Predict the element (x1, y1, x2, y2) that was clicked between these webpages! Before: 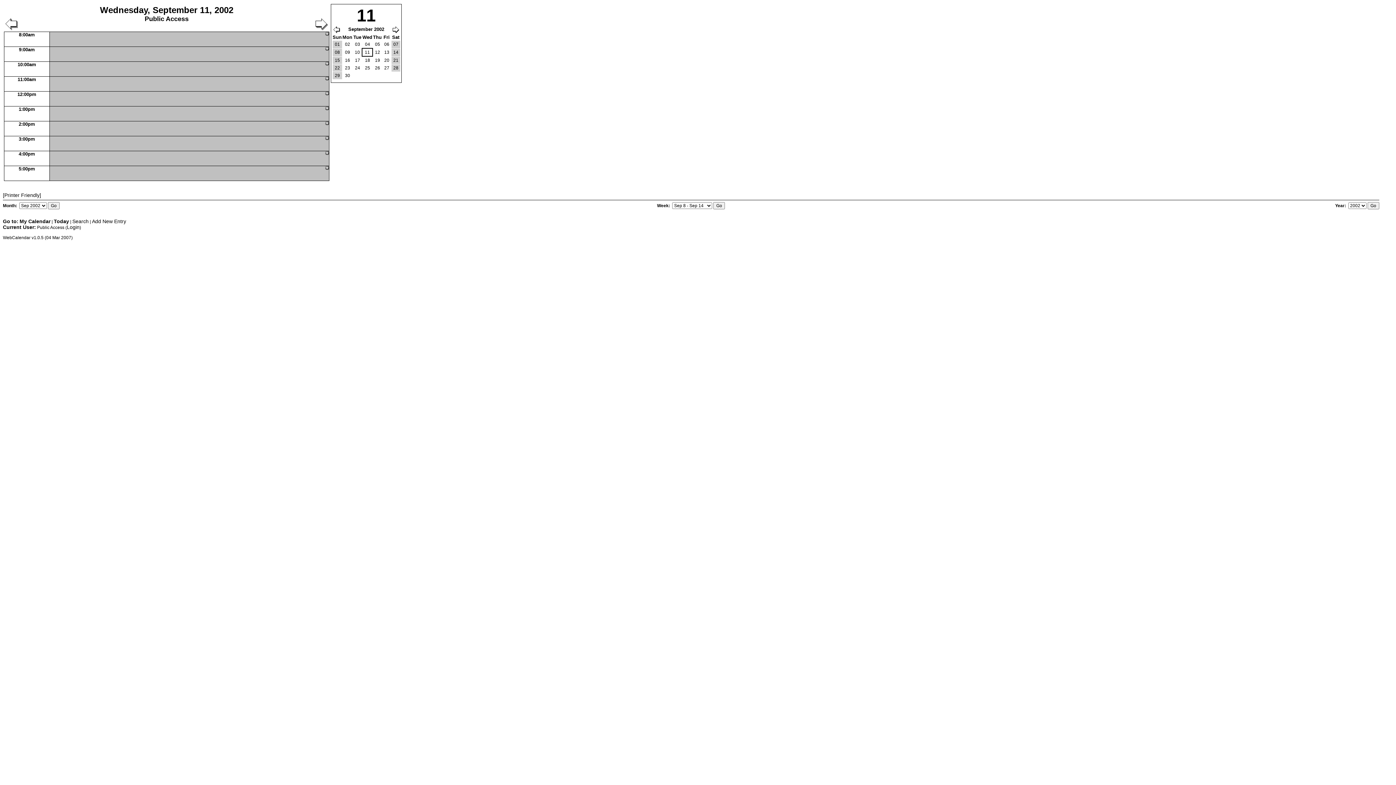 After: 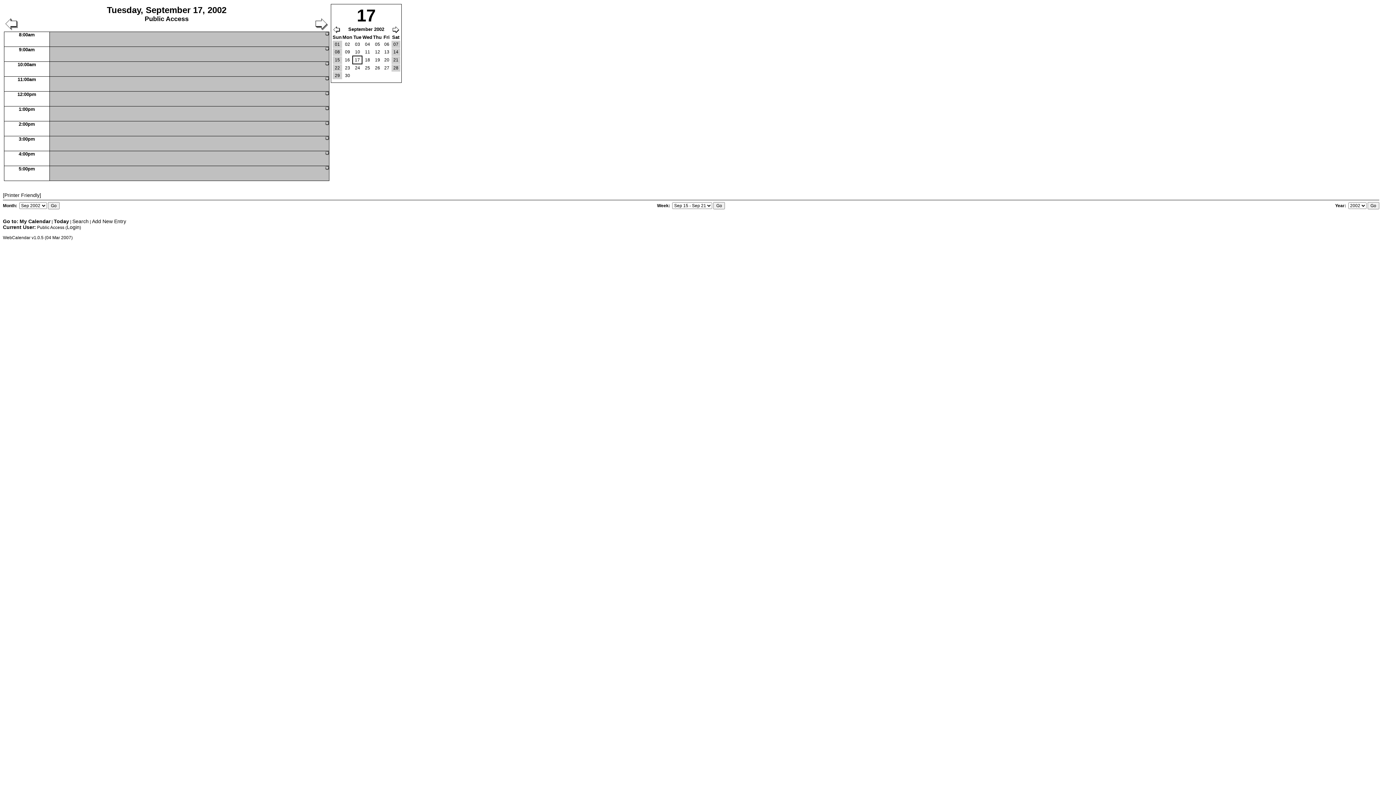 Action: bbox: (353, 56, 361, 64) label: 17